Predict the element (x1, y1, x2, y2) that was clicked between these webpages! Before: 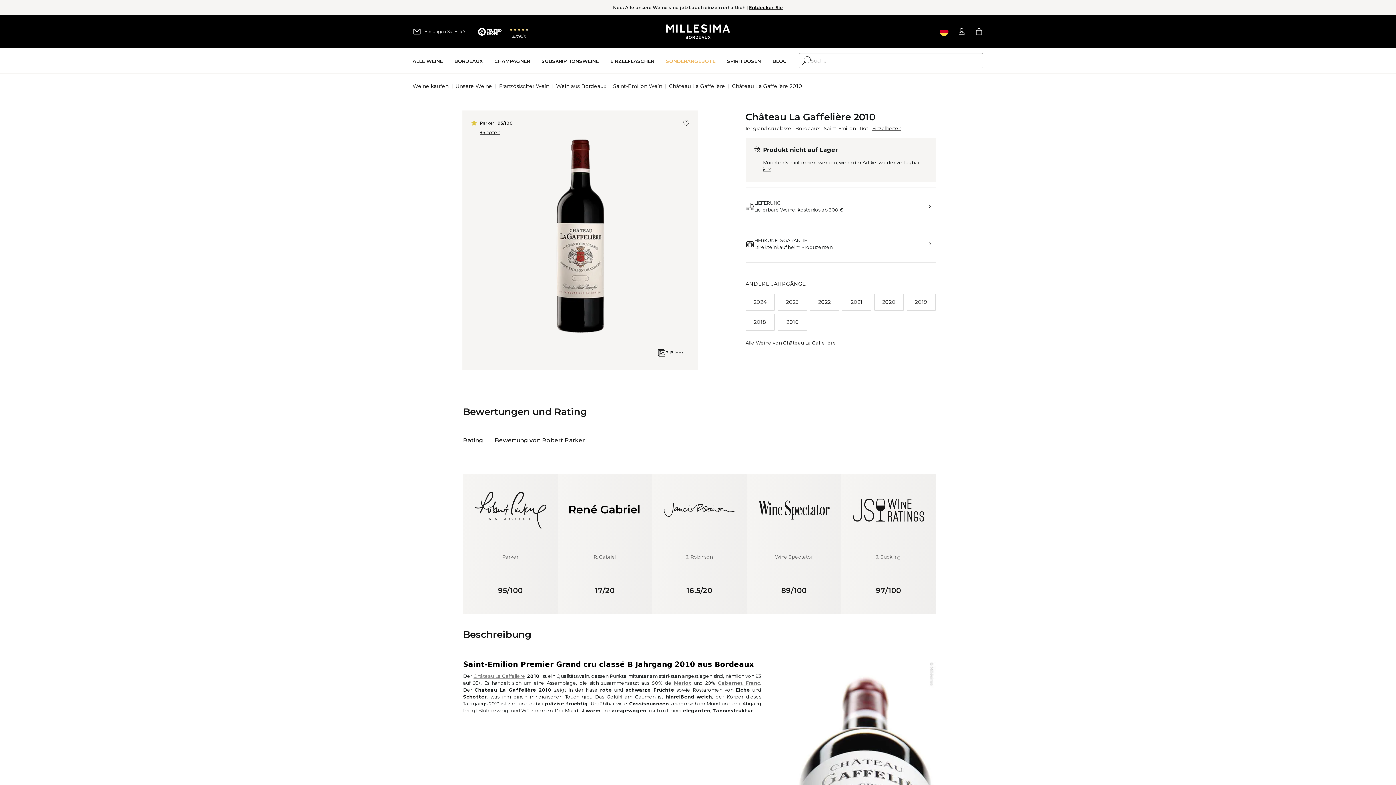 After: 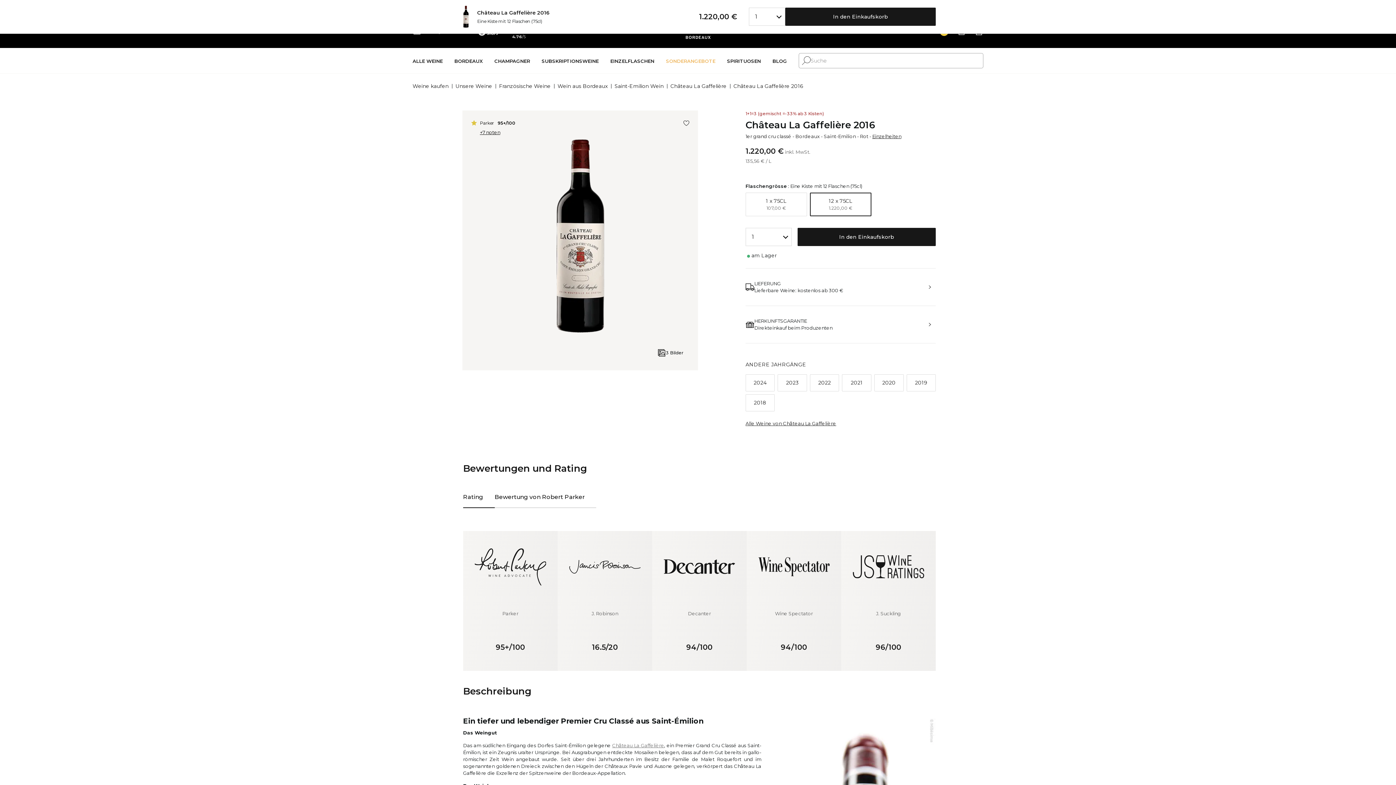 Action: label: 2016 bbox: (777, 313, 807, 330)